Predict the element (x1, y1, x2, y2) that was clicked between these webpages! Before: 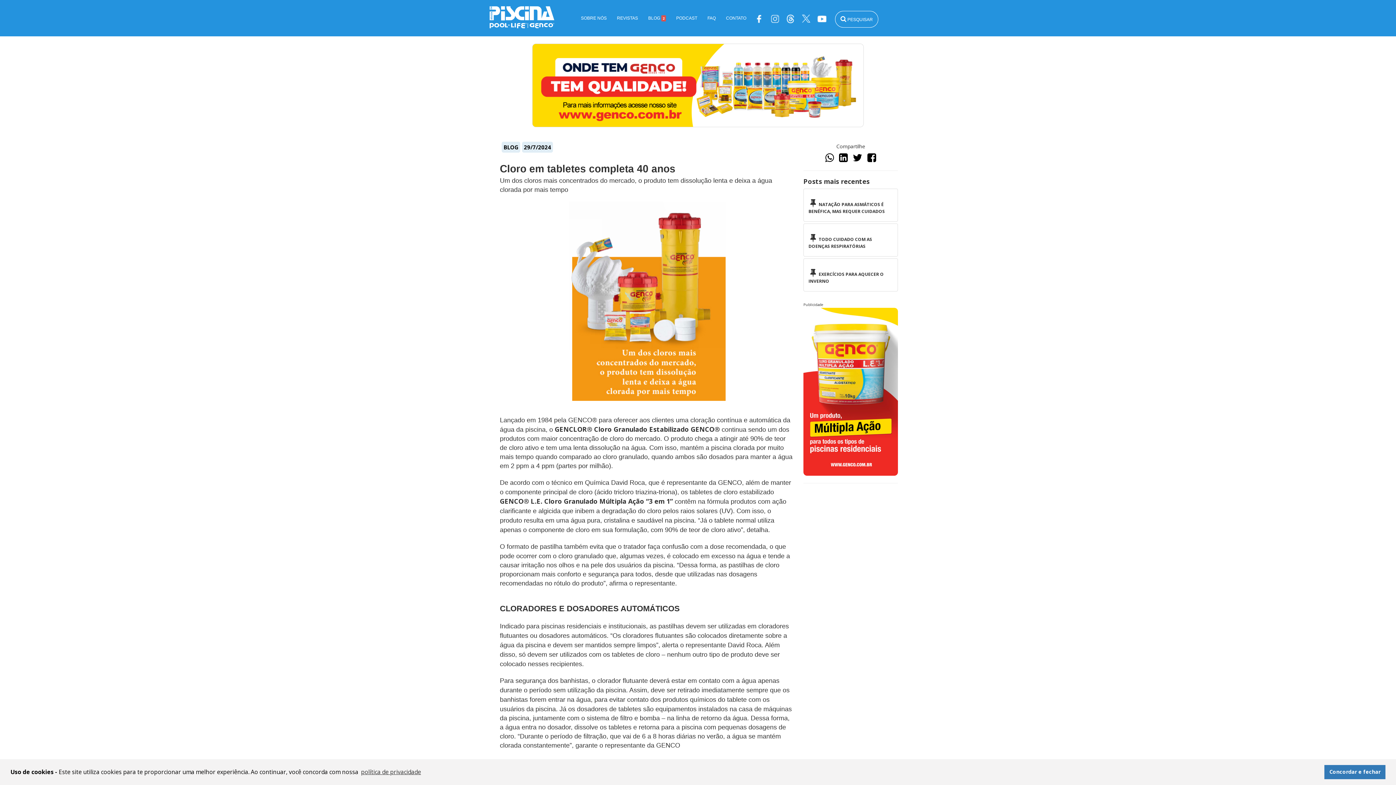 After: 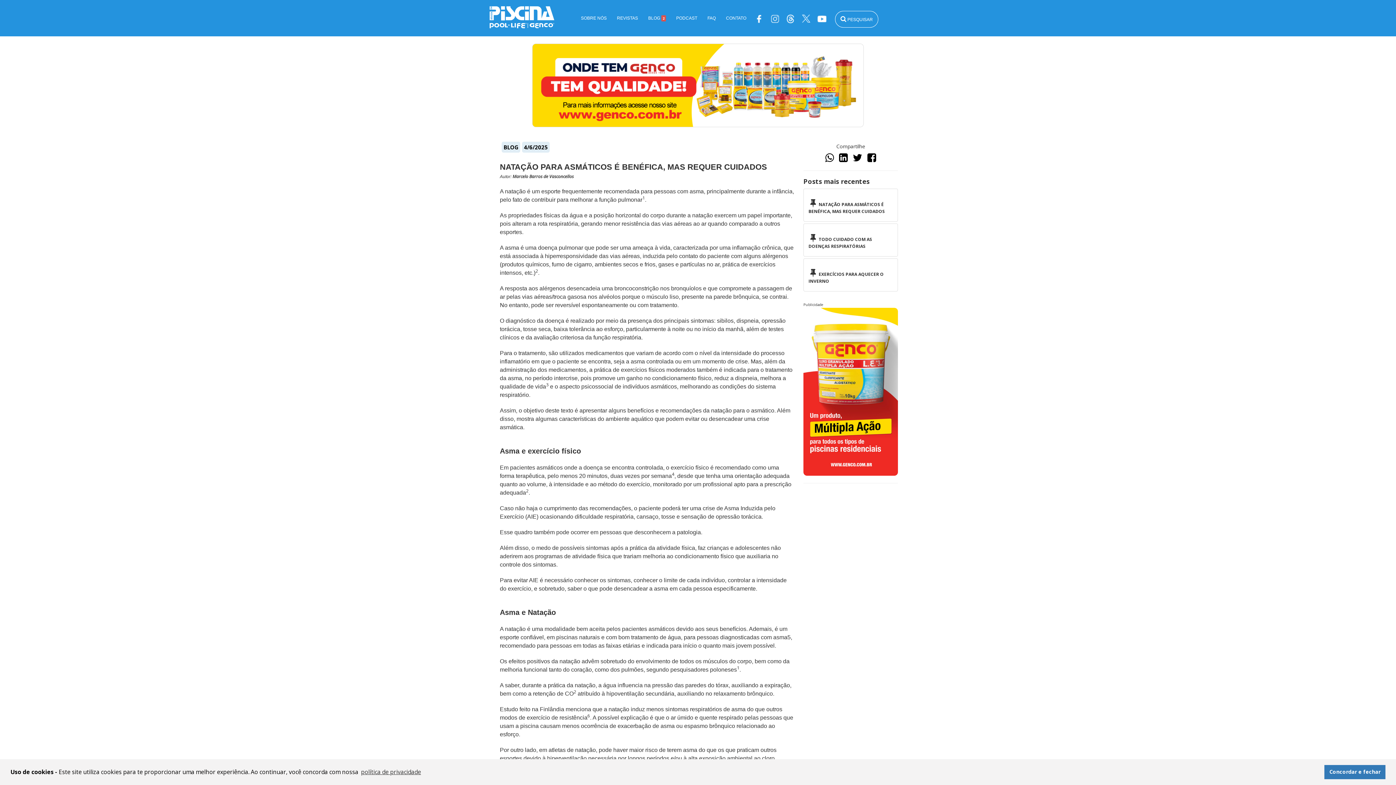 Action: label:  NATAÇÃO PARA ASMÁTICOS É BENÉFICA, MAS REQUER CUIDADOS bbox: (805, 189, 896, 220)